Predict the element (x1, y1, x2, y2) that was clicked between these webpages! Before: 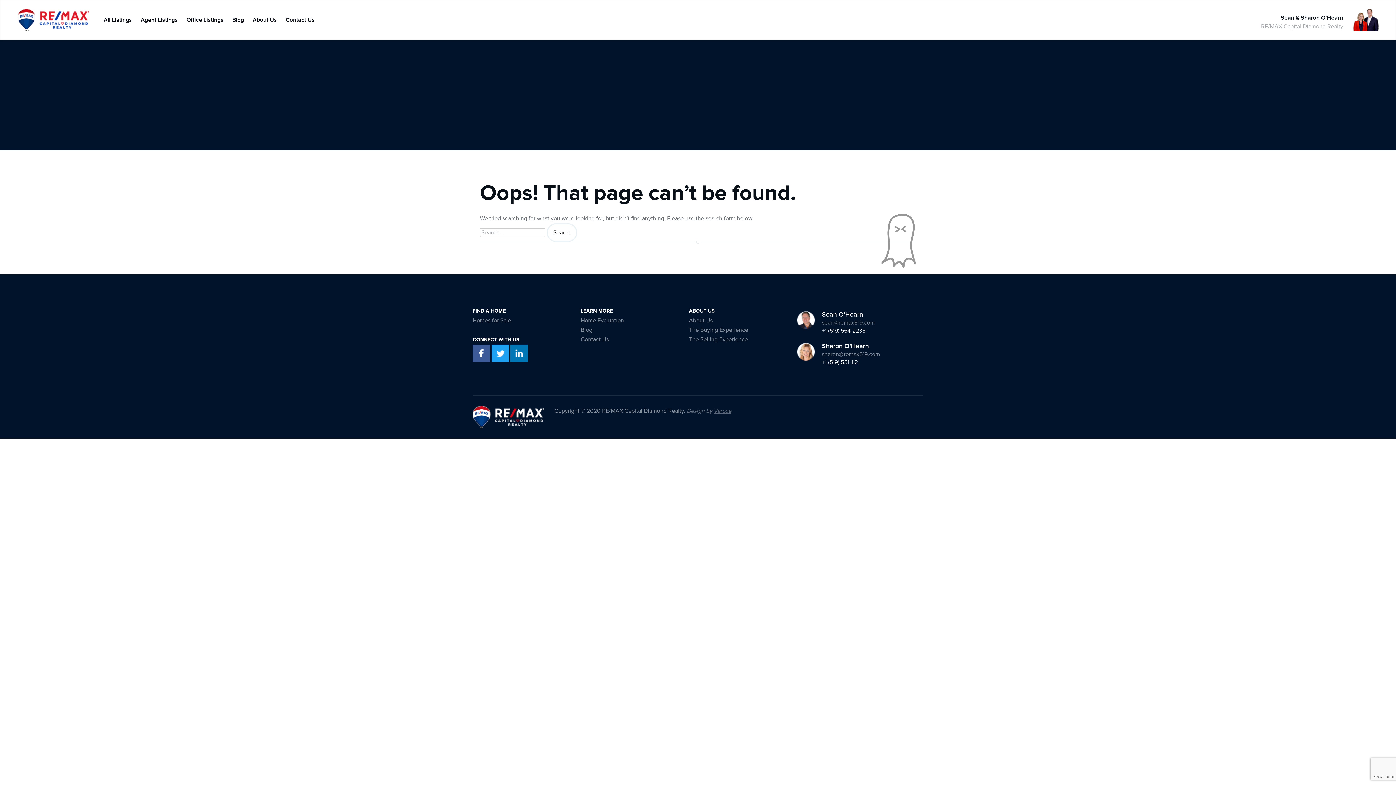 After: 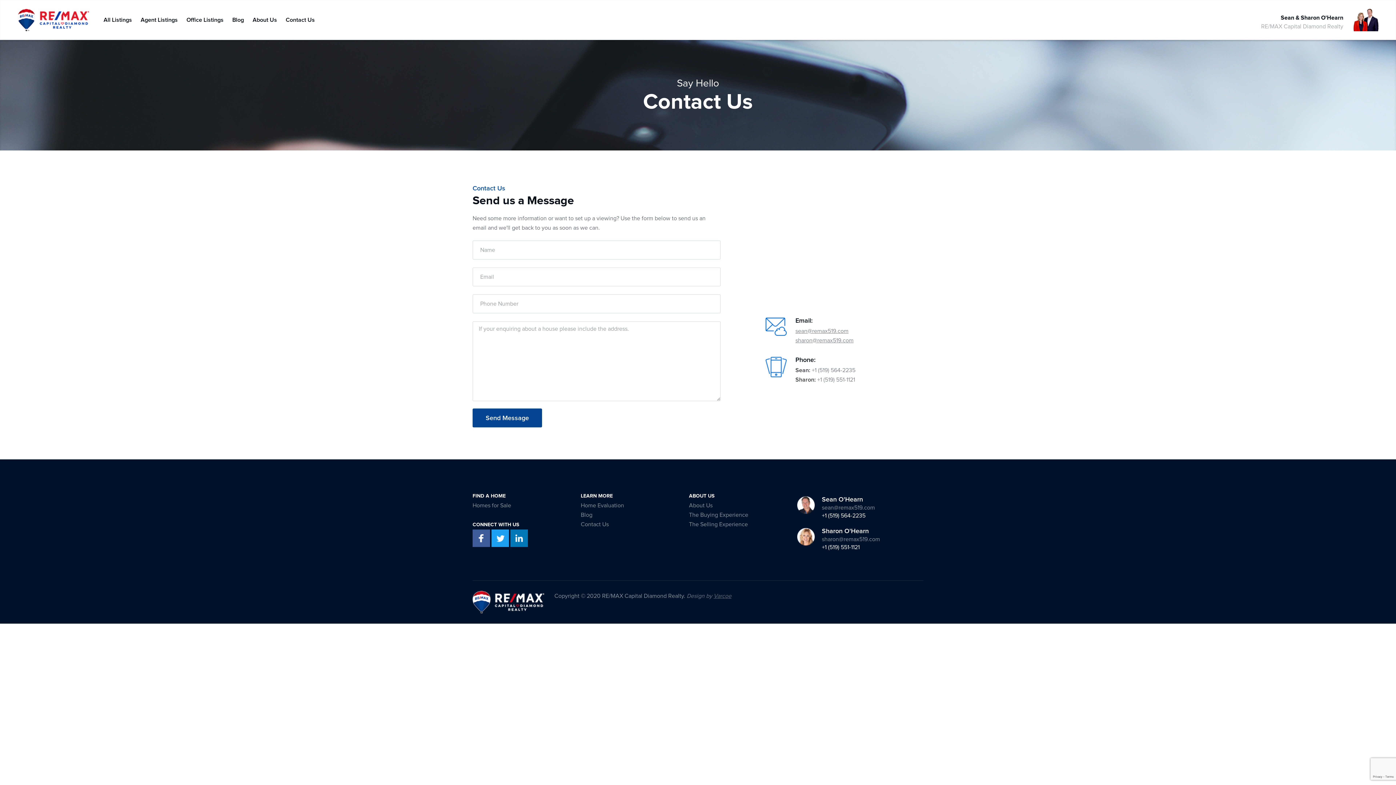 Action: bbox: (580, 336, 608, 342) label: Contact Us